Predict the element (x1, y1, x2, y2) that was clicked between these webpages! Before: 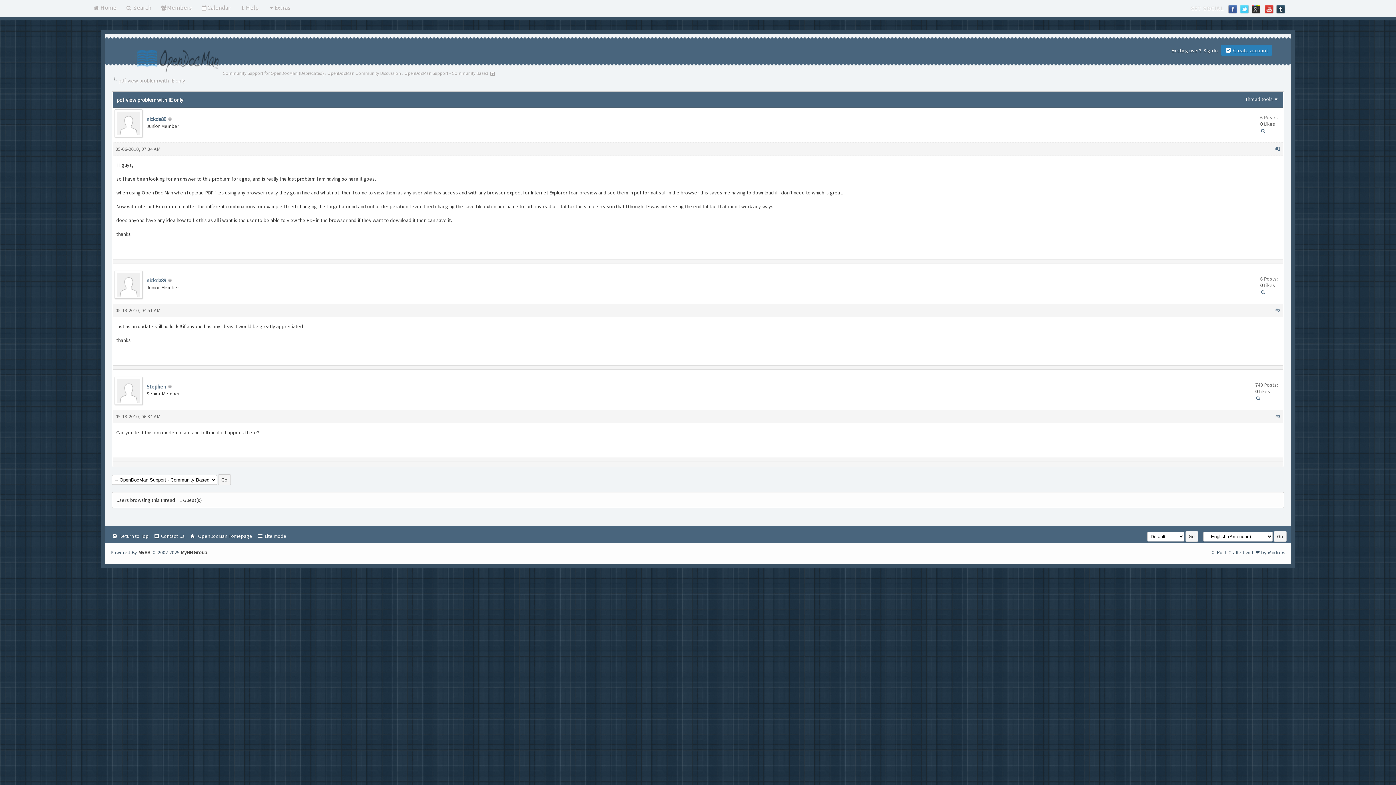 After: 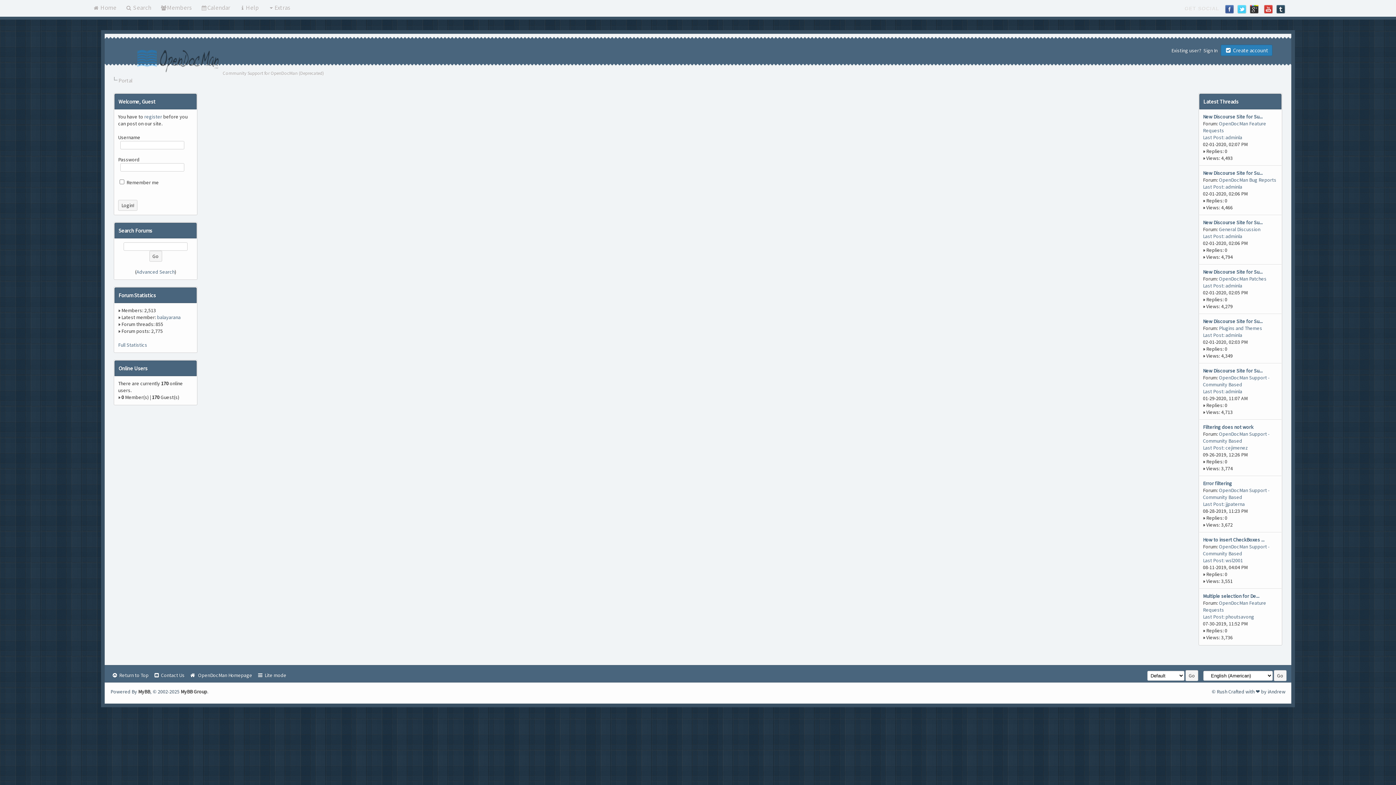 Action: label:  Home bbox: (91, 0, 118, 15)